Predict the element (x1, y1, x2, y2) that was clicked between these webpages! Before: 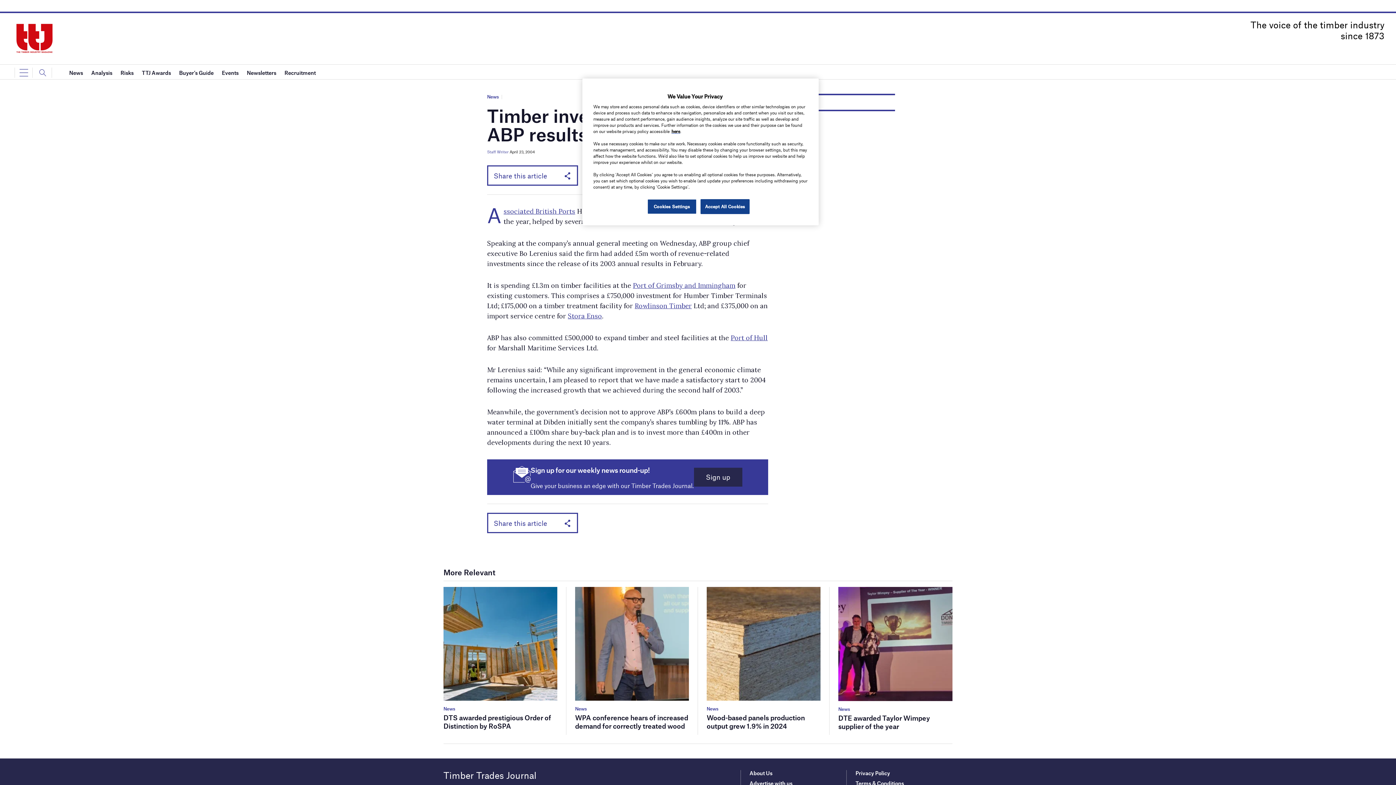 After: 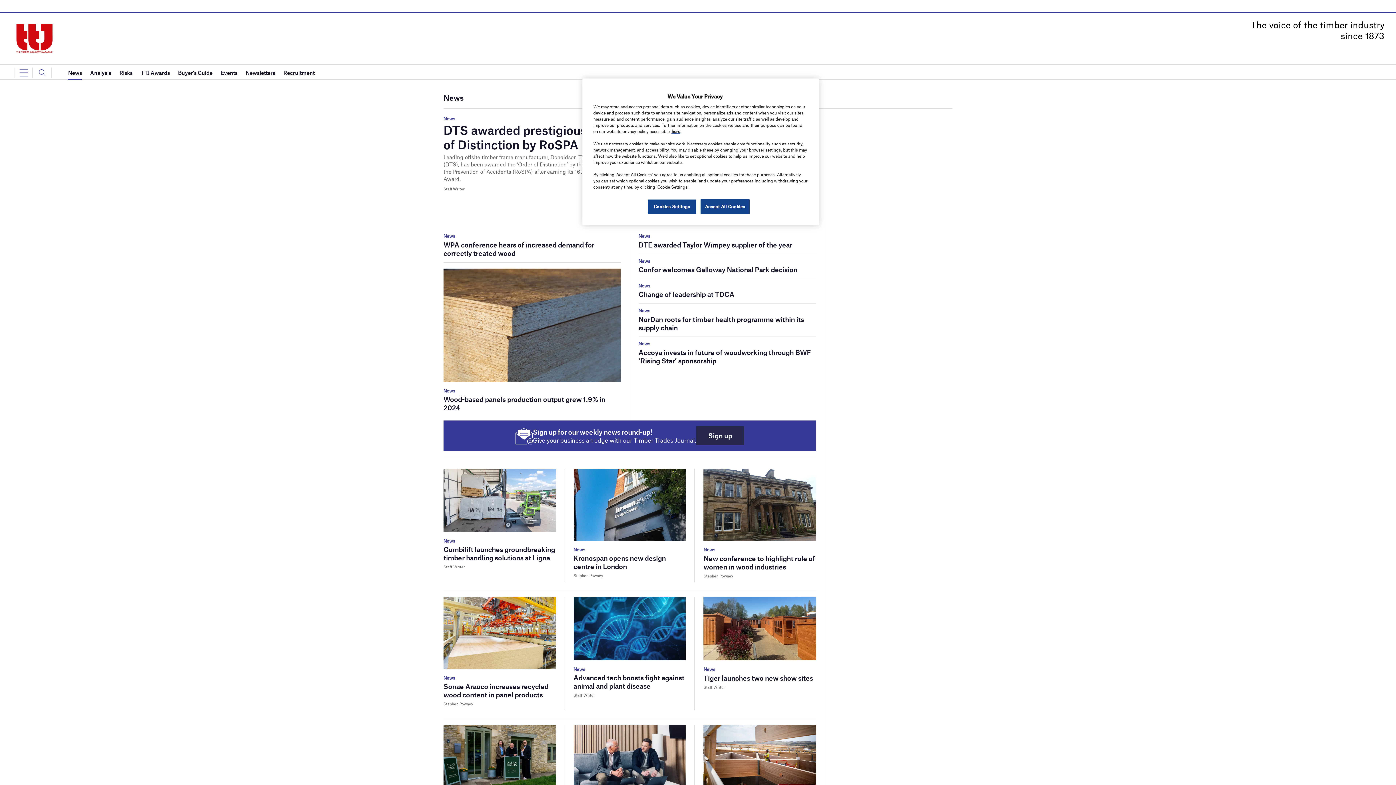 Action: label: News bbox: (575, 706, 586, 712)